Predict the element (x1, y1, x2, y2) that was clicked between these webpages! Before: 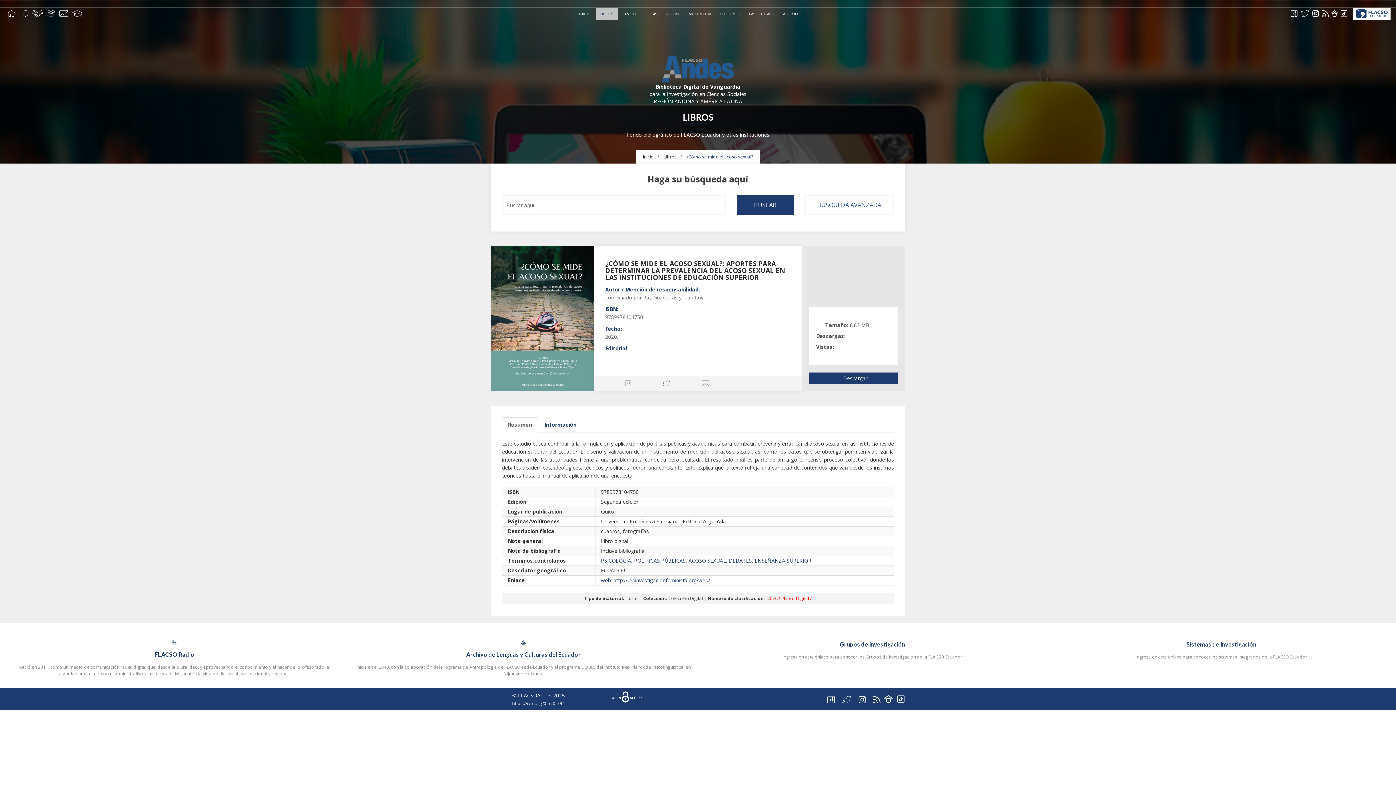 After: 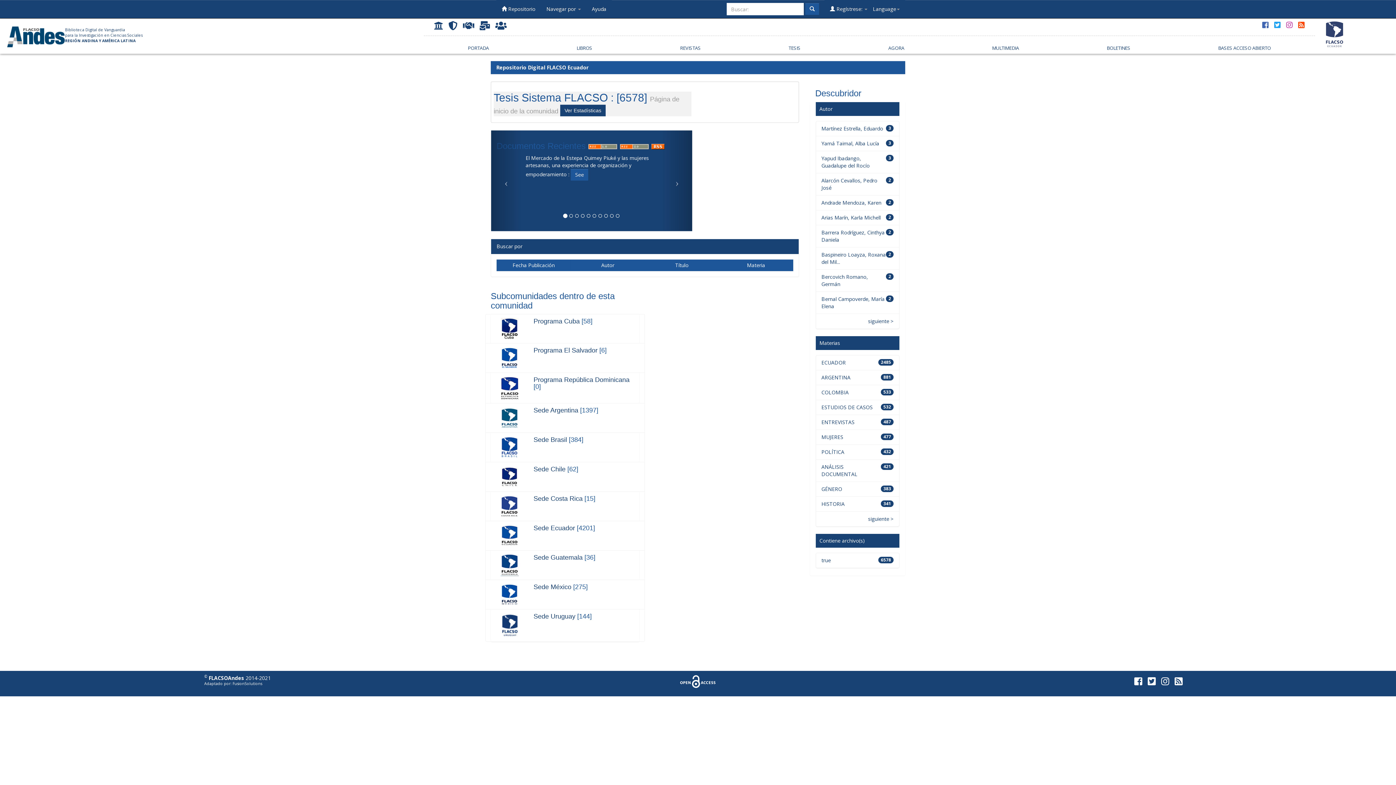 Action: label: TESIS bbox: (643, 7, 662, 20)